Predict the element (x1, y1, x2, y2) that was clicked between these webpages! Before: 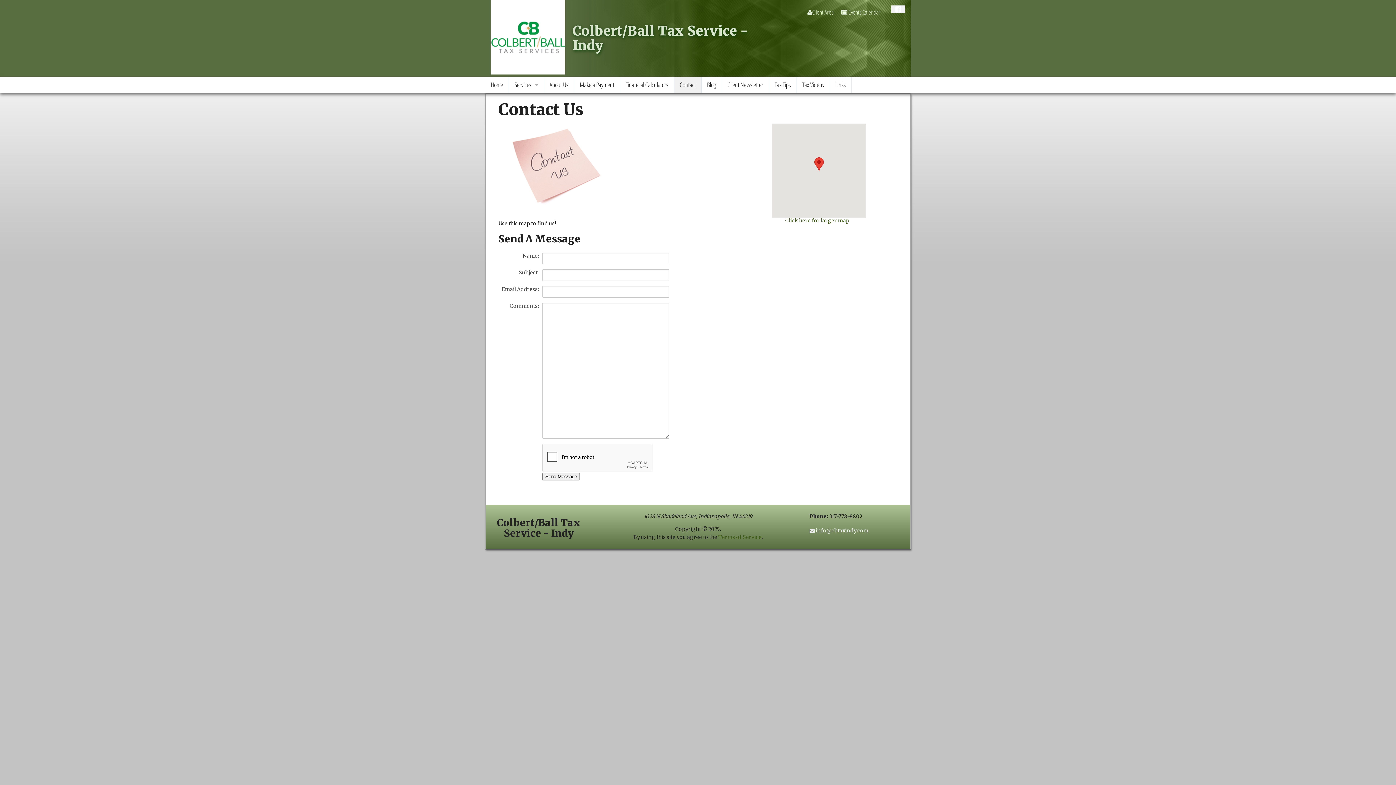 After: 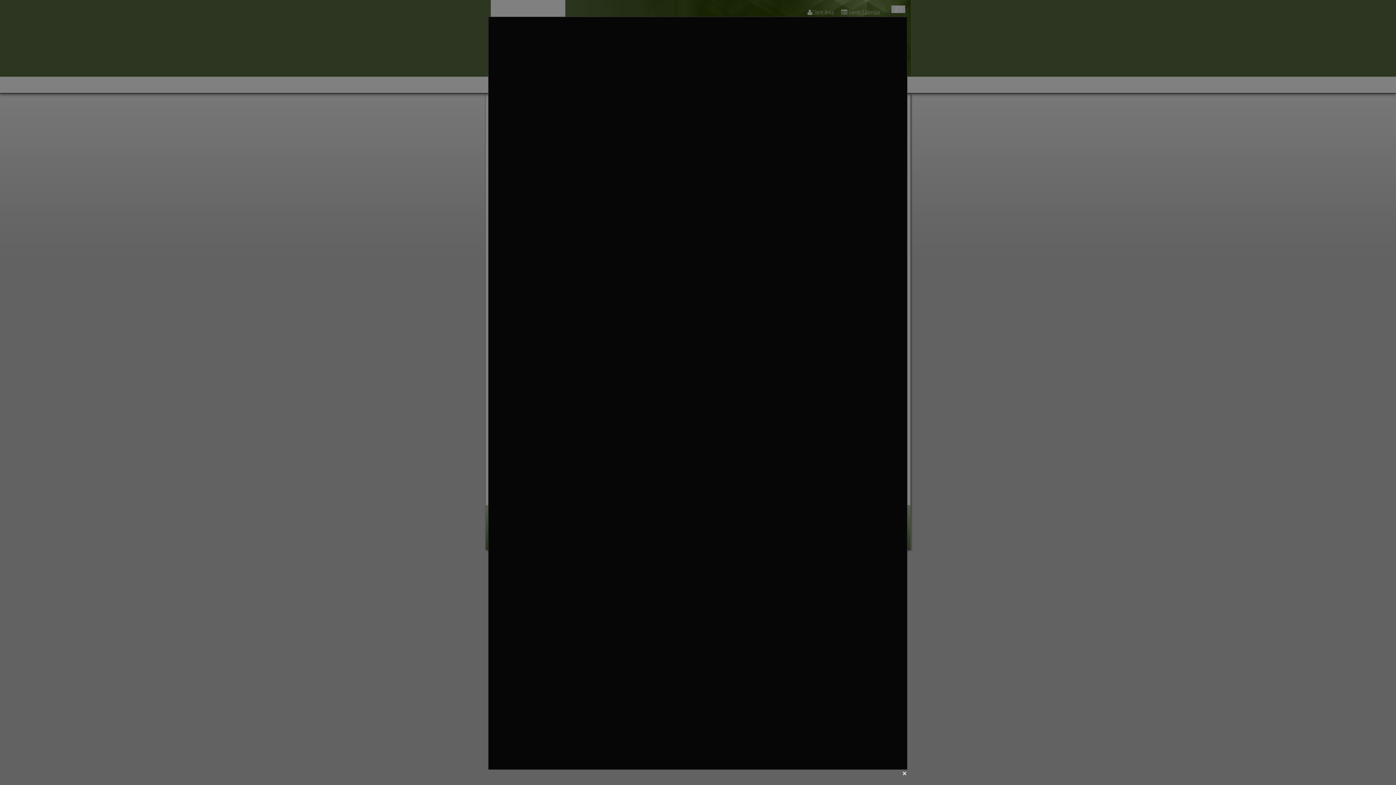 Action: label:  Events Calendar bbox: (837, 8, 884, 16)